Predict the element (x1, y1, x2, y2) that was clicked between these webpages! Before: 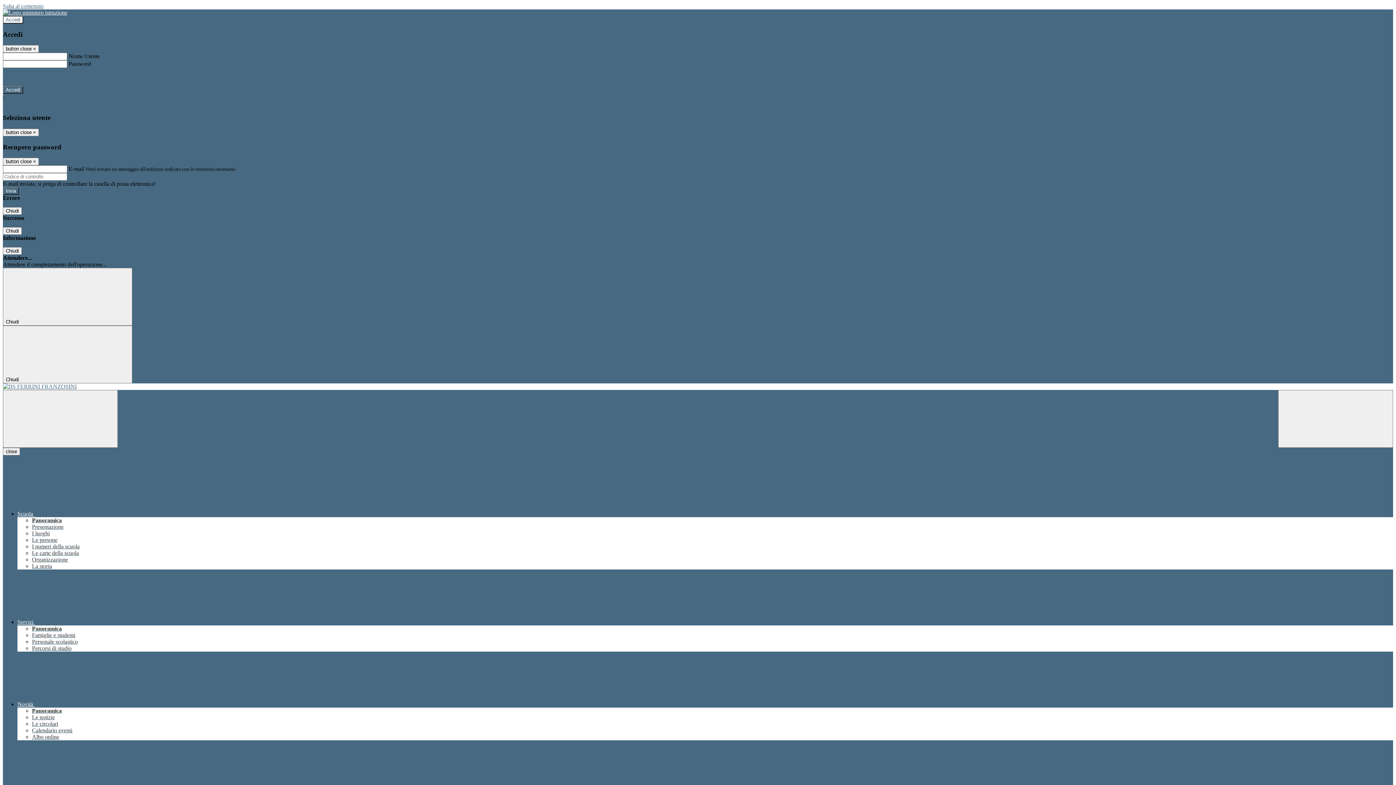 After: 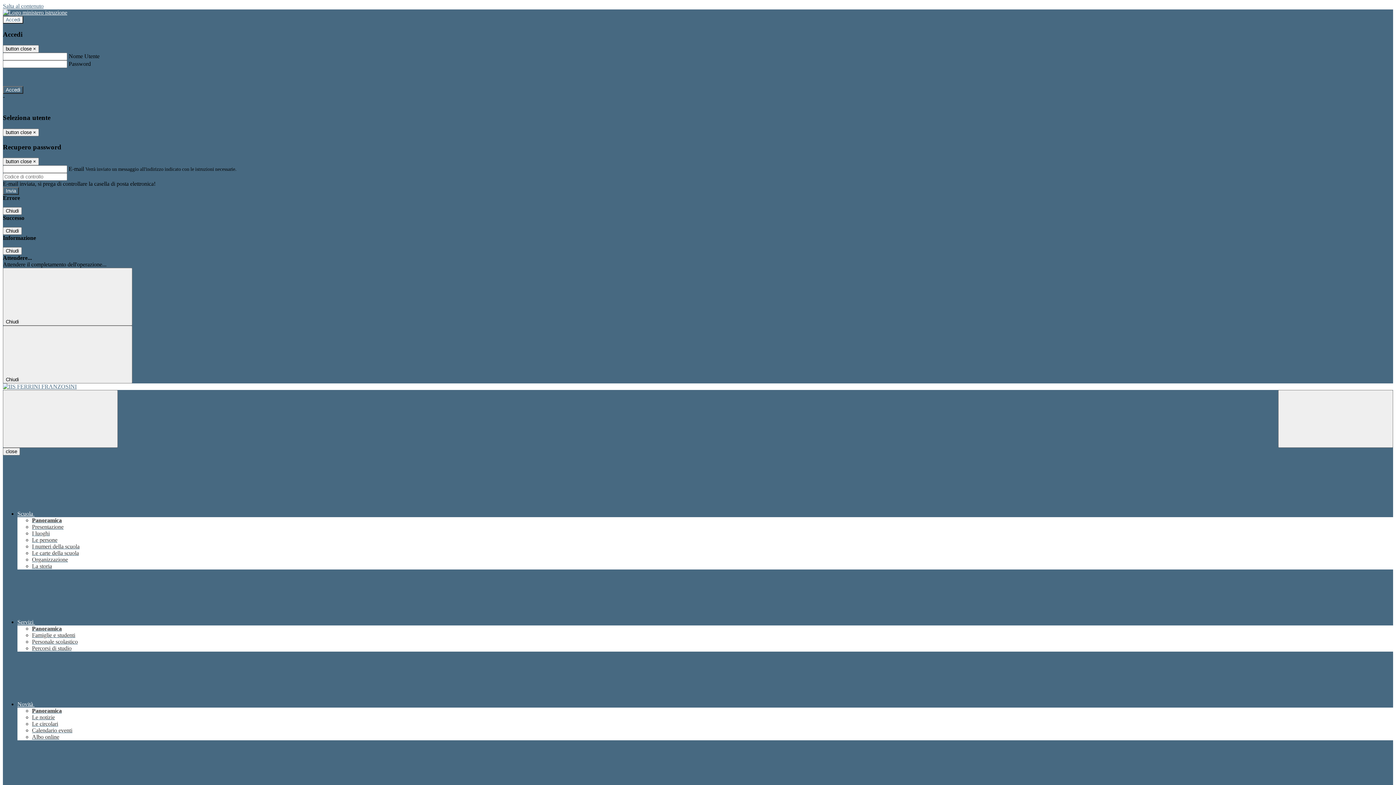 Action: label: Presentazione bbox: (32, 524, 63, 530)